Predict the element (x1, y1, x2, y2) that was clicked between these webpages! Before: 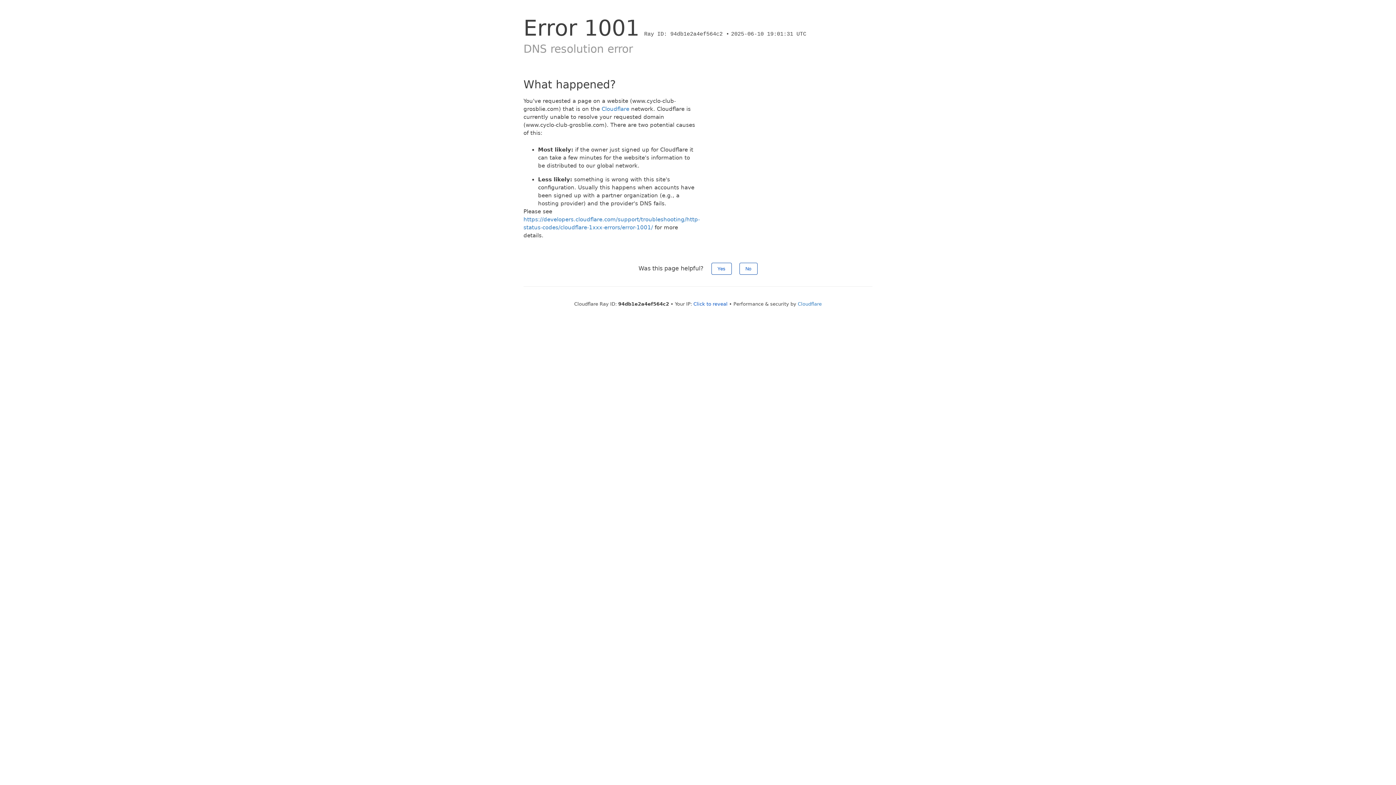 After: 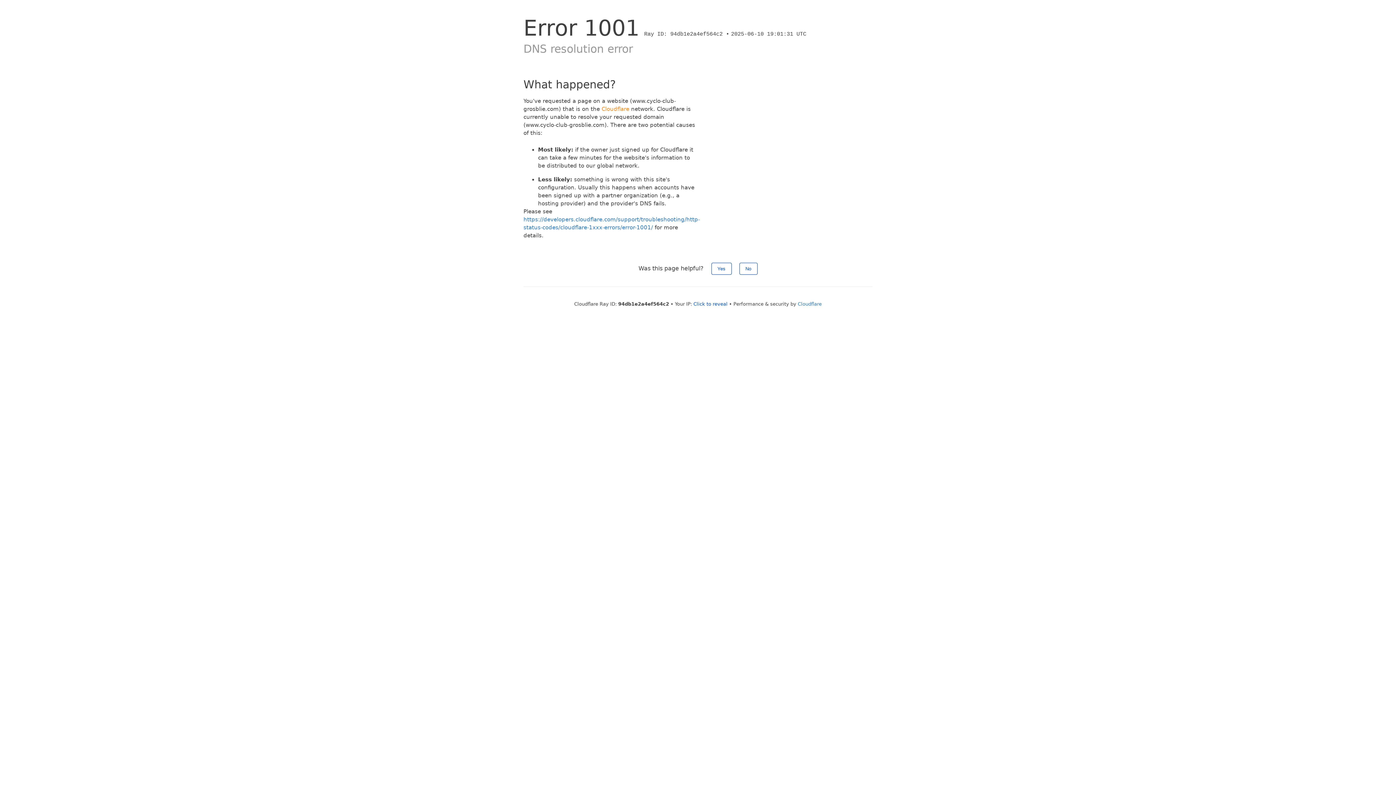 Action: label: Cloudflare bbox: (601, 105, 629, 112)